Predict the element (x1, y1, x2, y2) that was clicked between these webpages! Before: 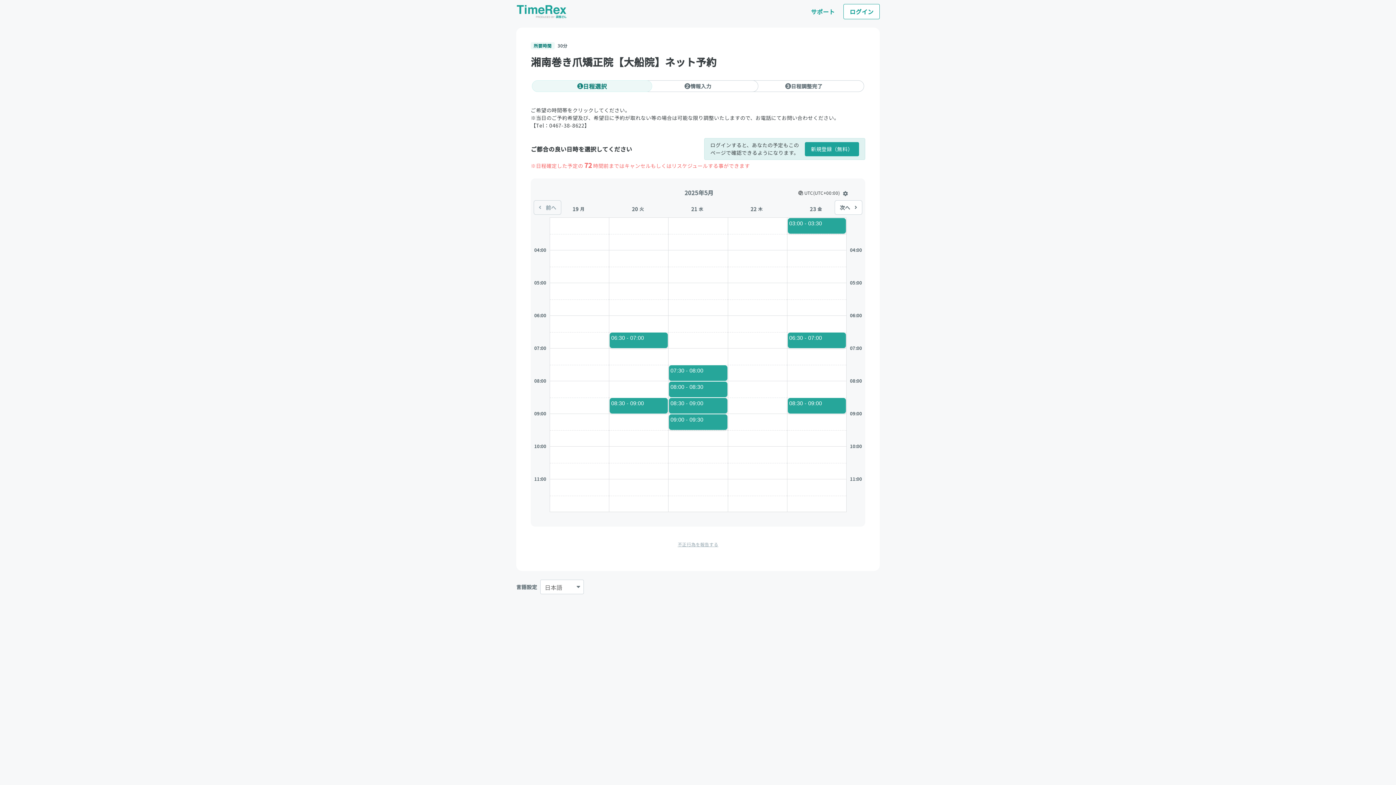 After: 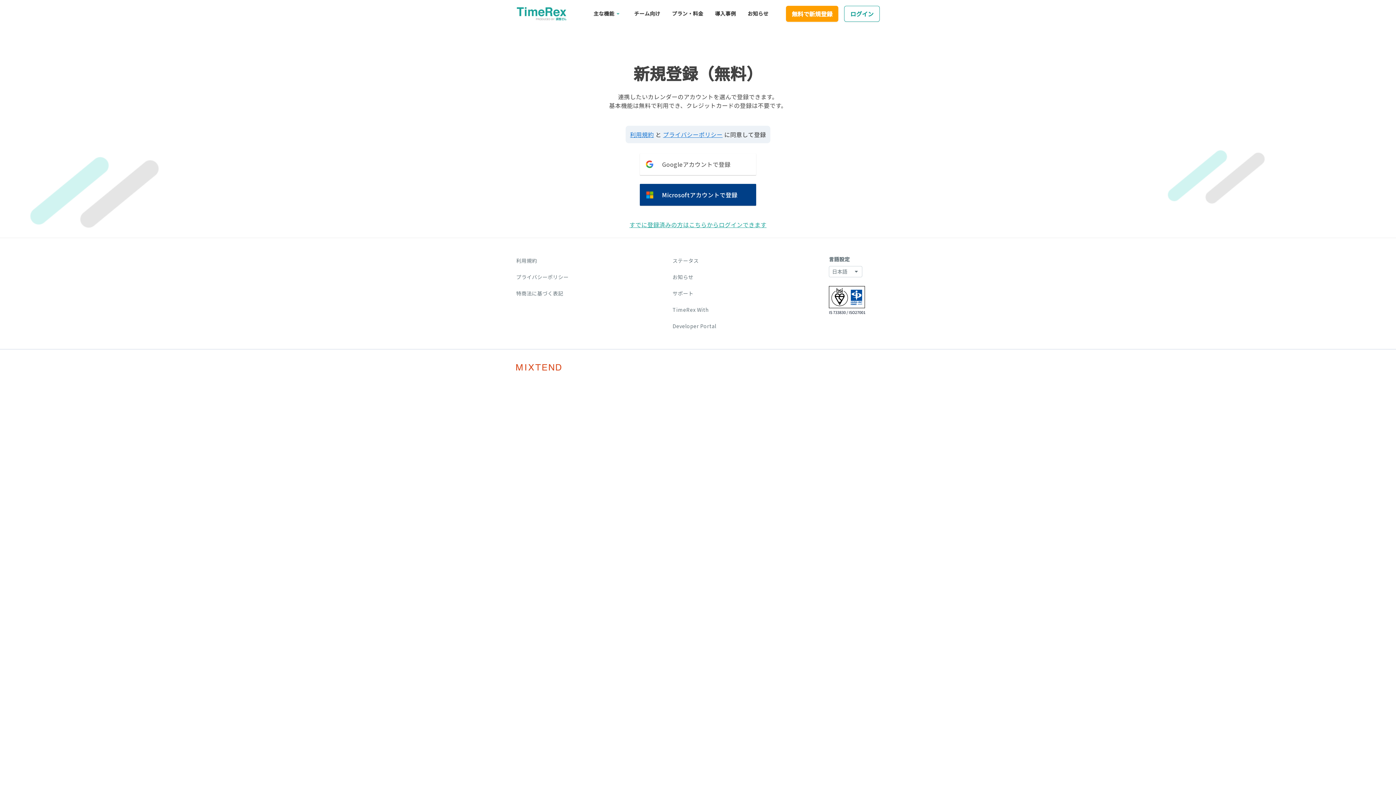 Action: label: 新規登録（無料） bbox: (805, 142, 859, 156)